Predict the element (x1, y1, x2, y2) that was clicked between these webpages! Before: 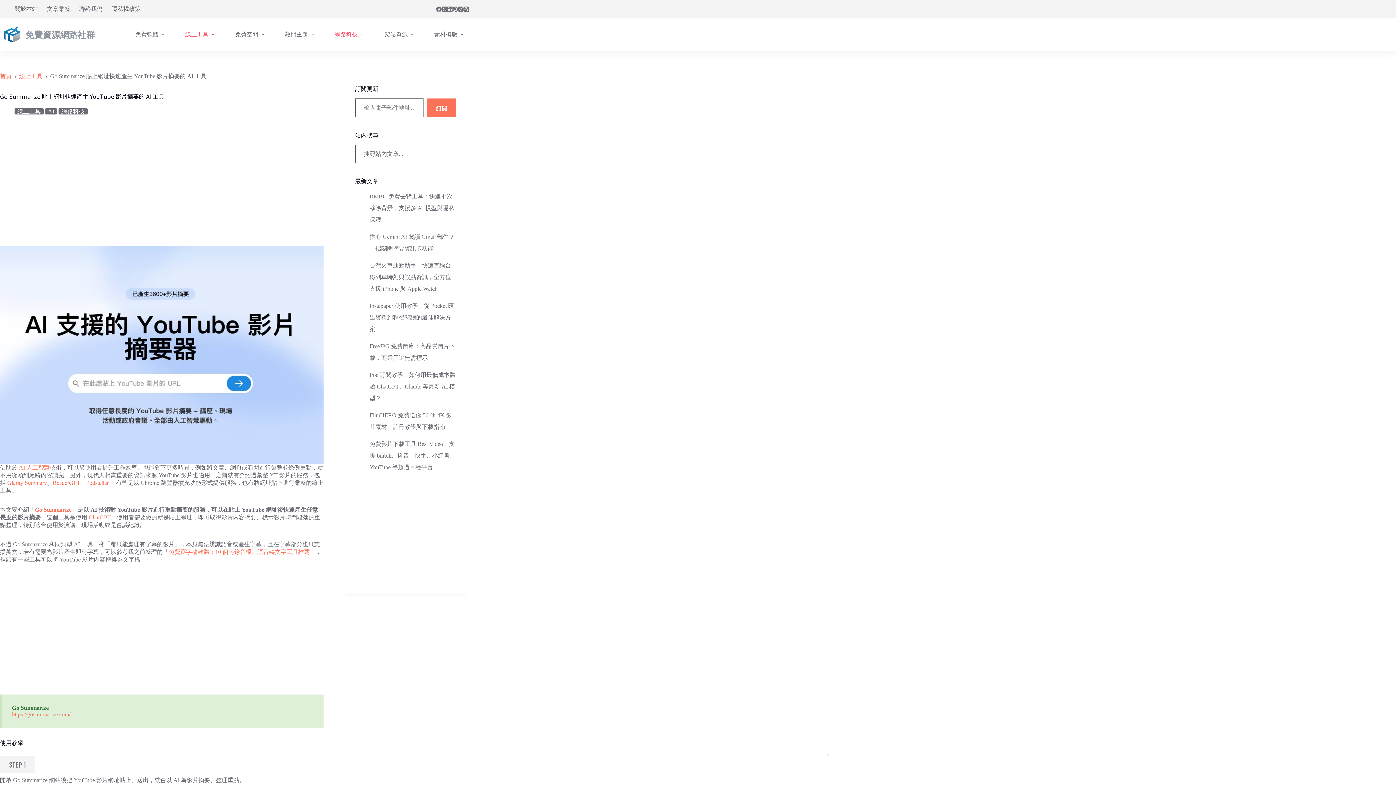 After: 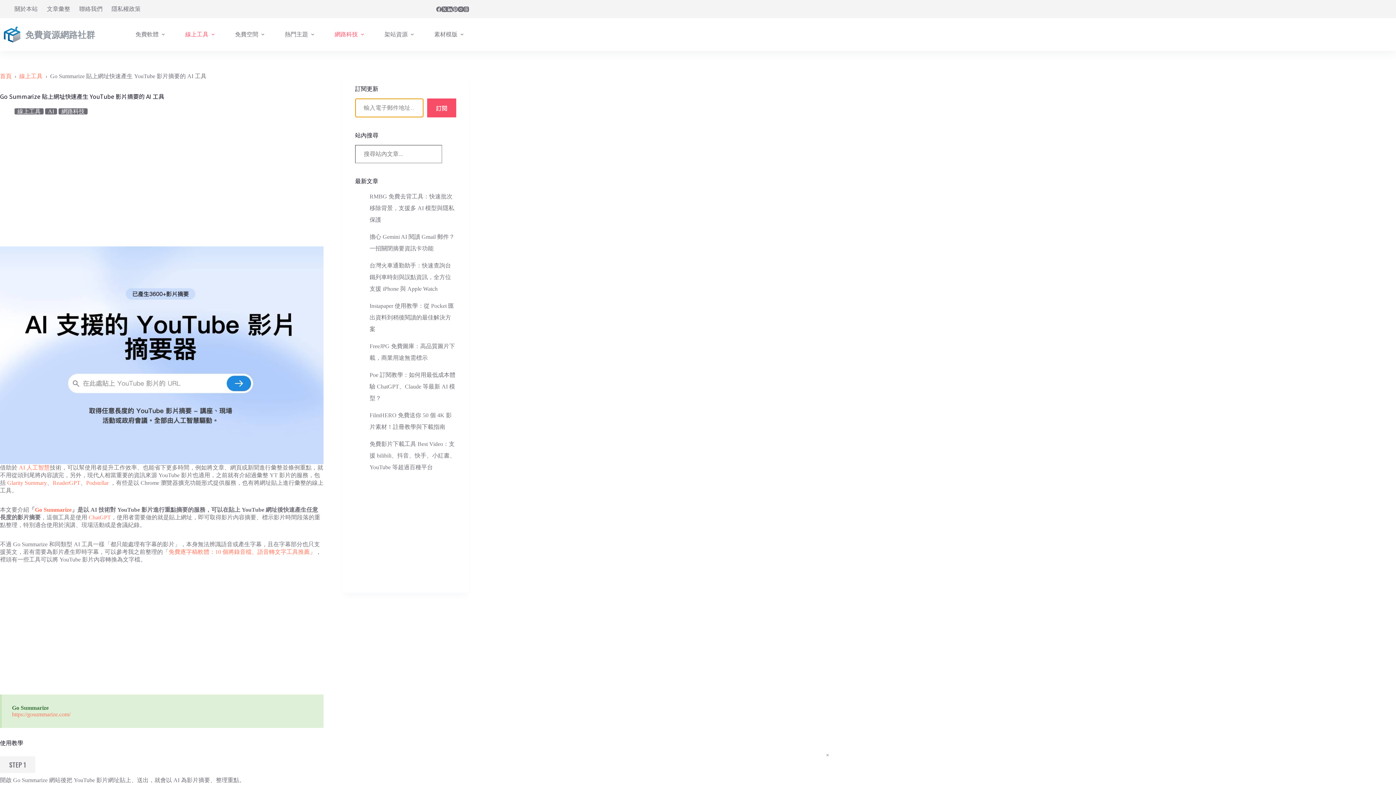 Action: label: 訂閱 bbox: (427, 98, 456, 117)